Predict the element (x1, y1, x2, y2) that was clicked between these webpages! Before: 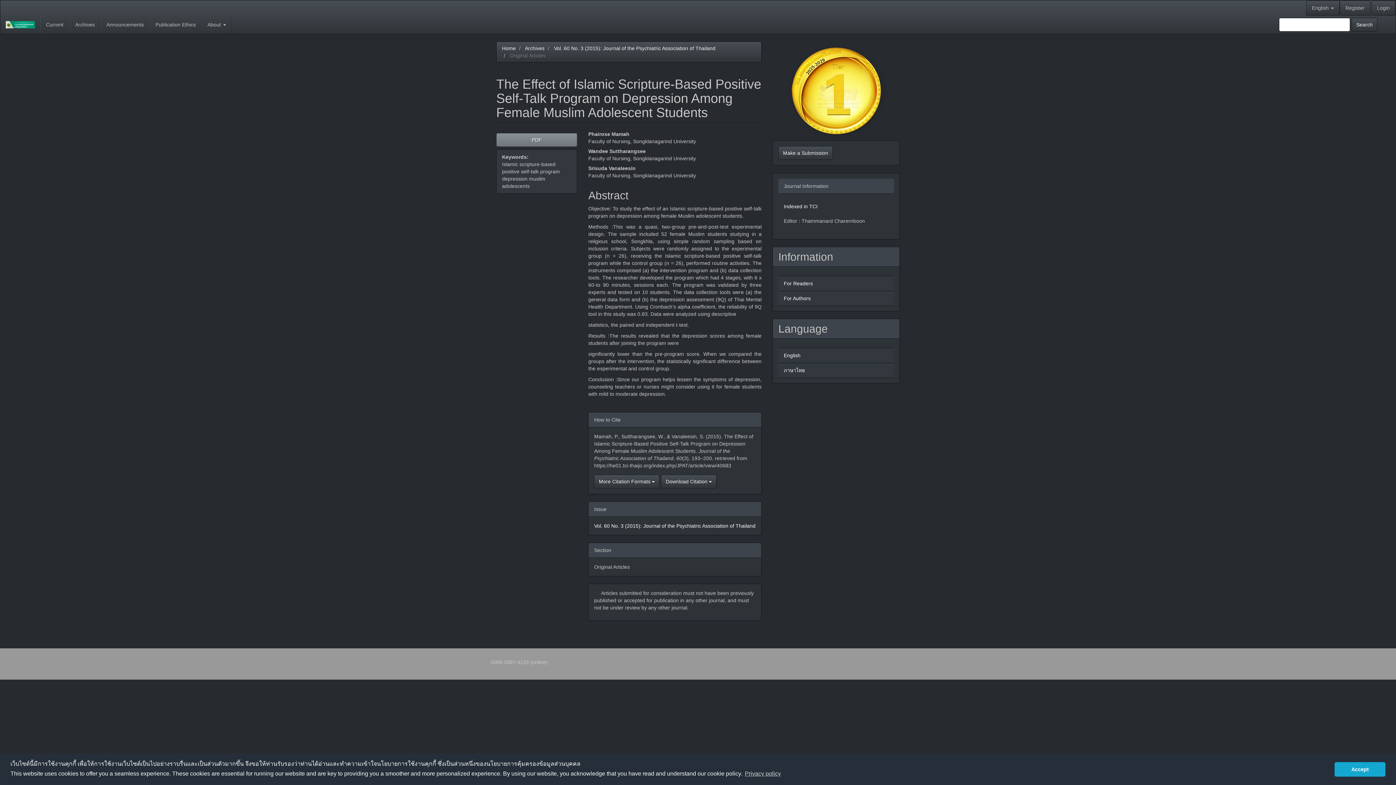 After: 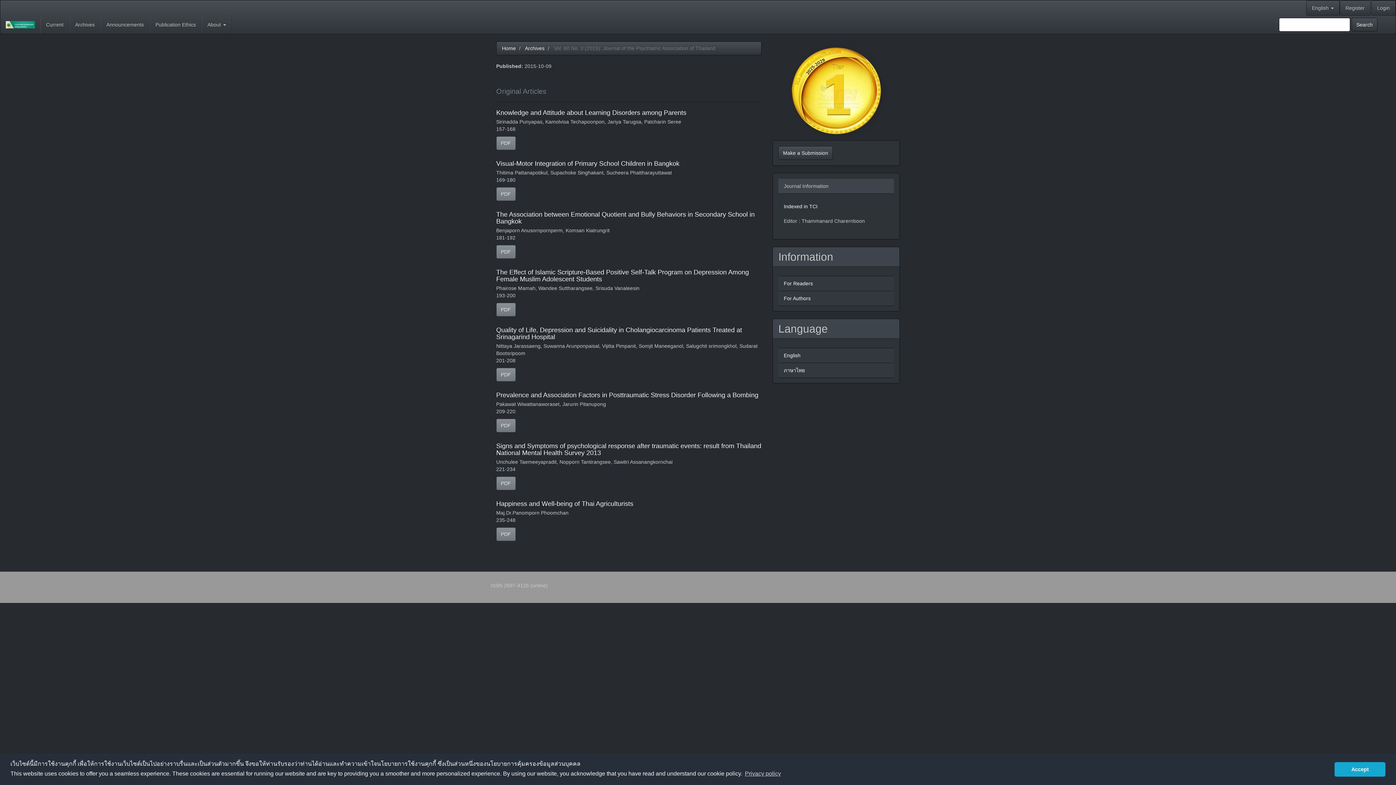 Action: bbox: (594, 523, 755, 529) label: Vol. 60 No. 3 (2015): Journal of the Psychiatric Association of Thailand